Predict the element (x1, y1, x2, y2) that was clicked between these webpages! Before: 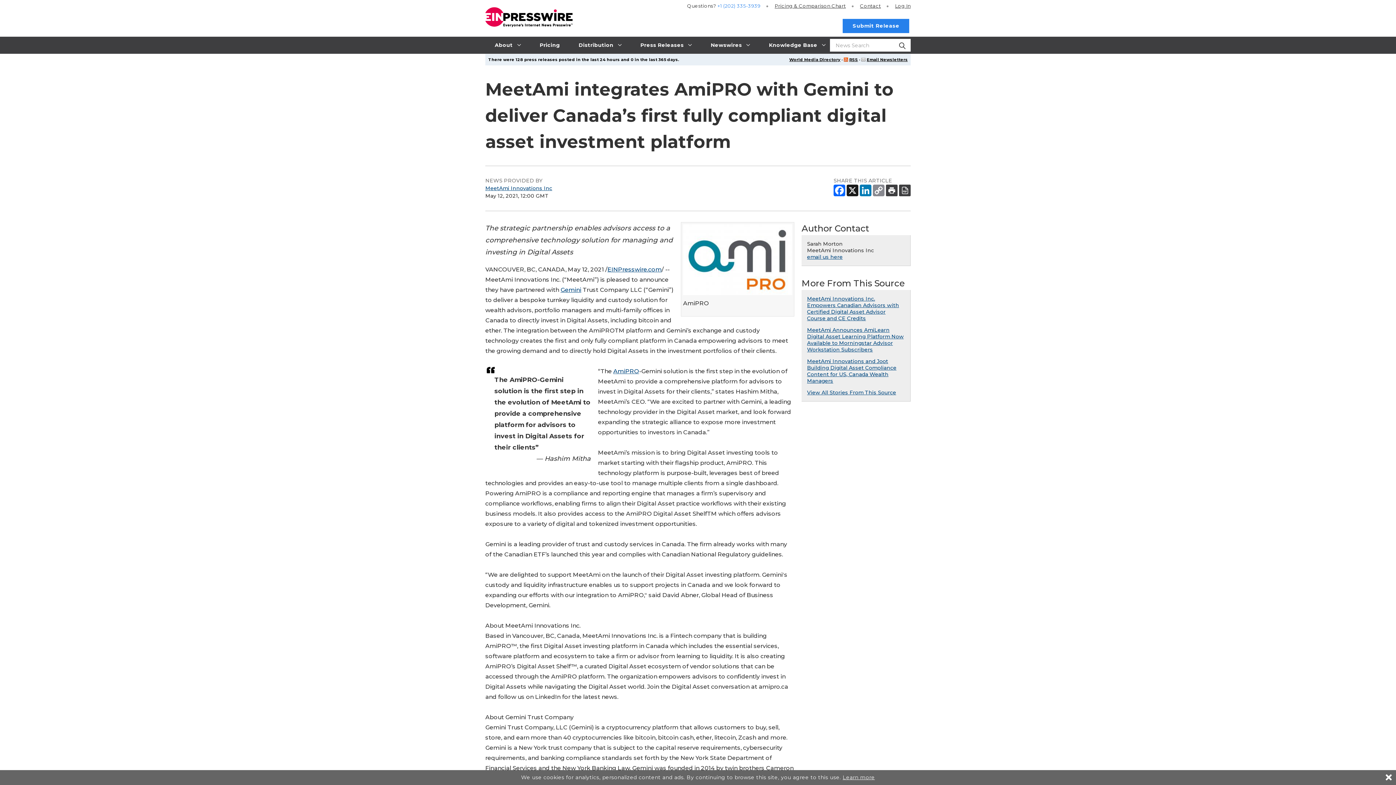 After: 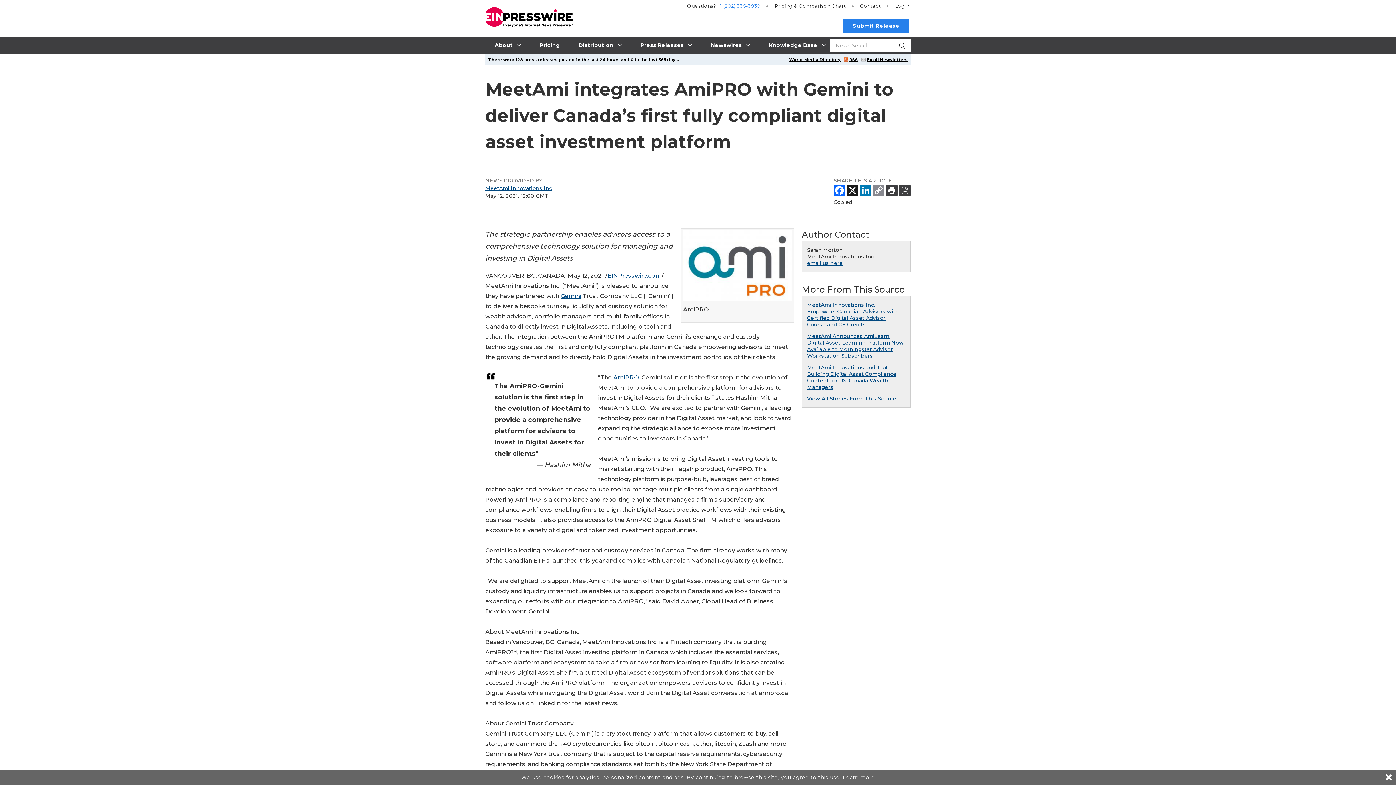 Action: bbox: (873, 191, 884, 197)